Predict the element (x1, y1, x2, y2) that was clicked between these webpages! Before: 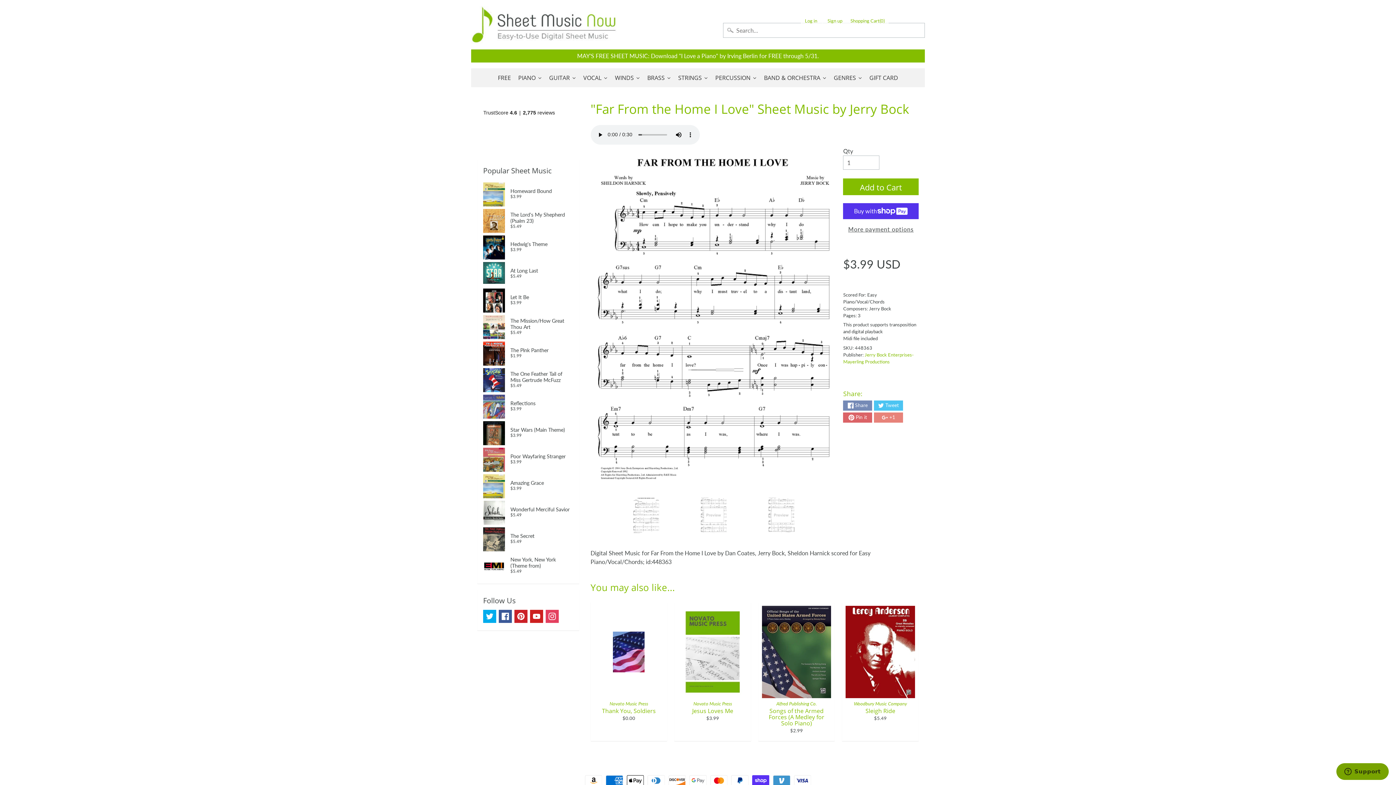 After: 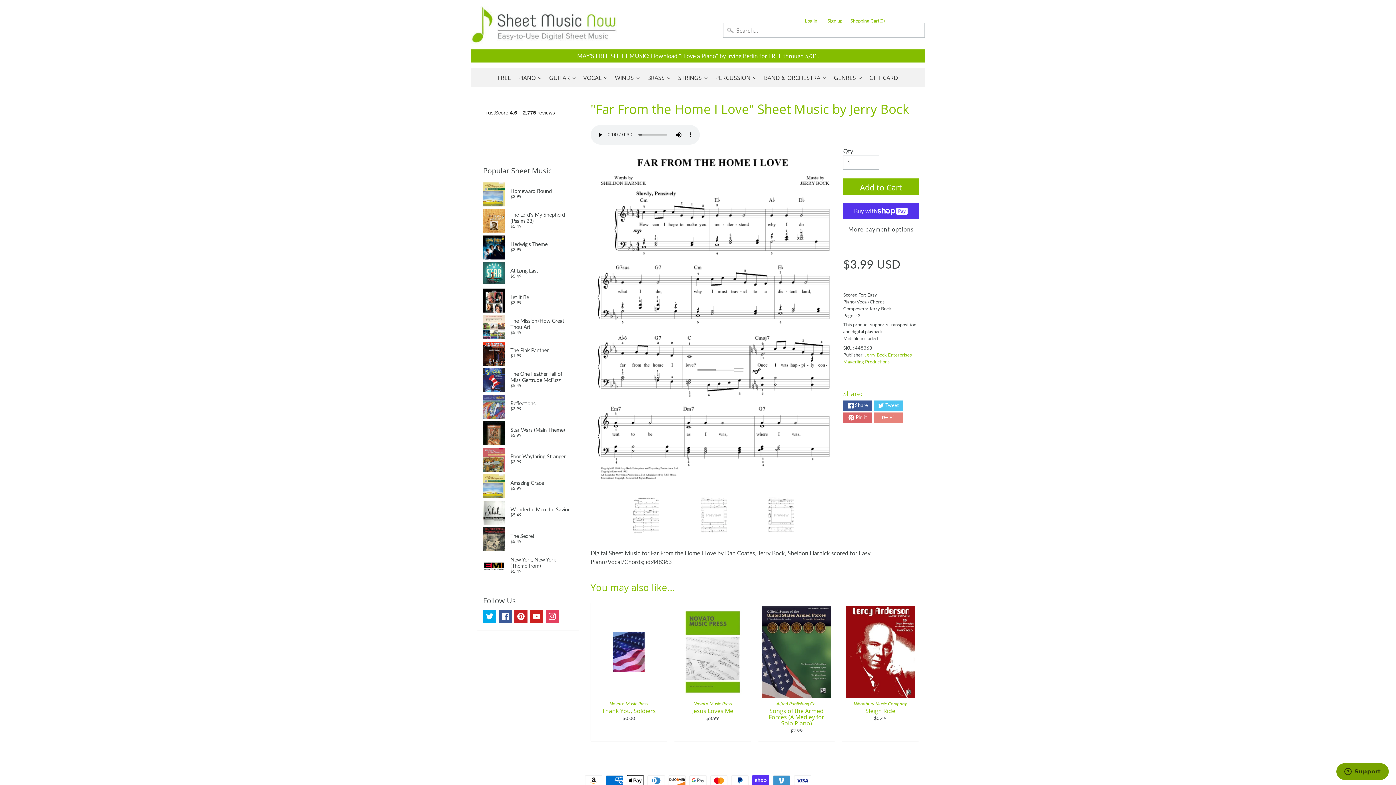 Action: bbox: (843, 400, 872, 410) label: Share